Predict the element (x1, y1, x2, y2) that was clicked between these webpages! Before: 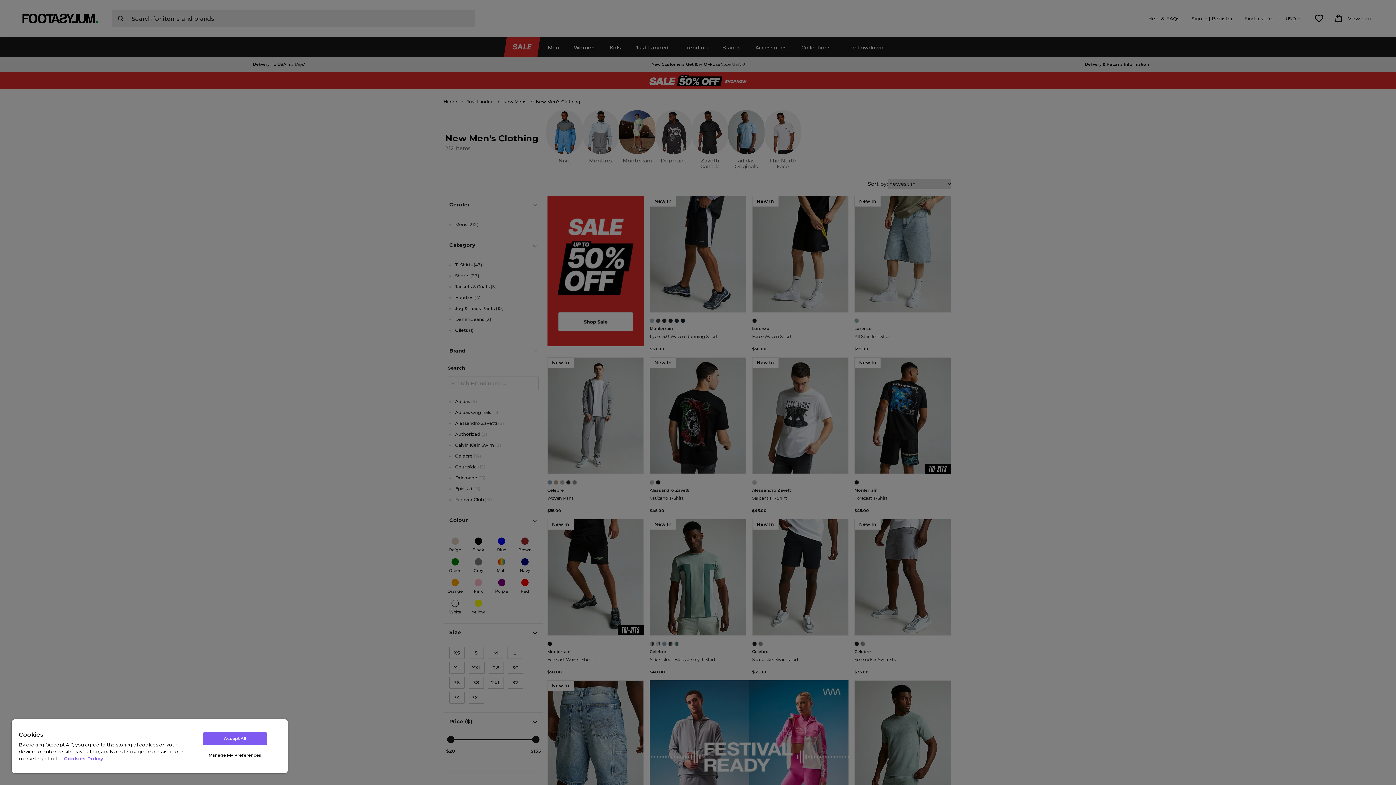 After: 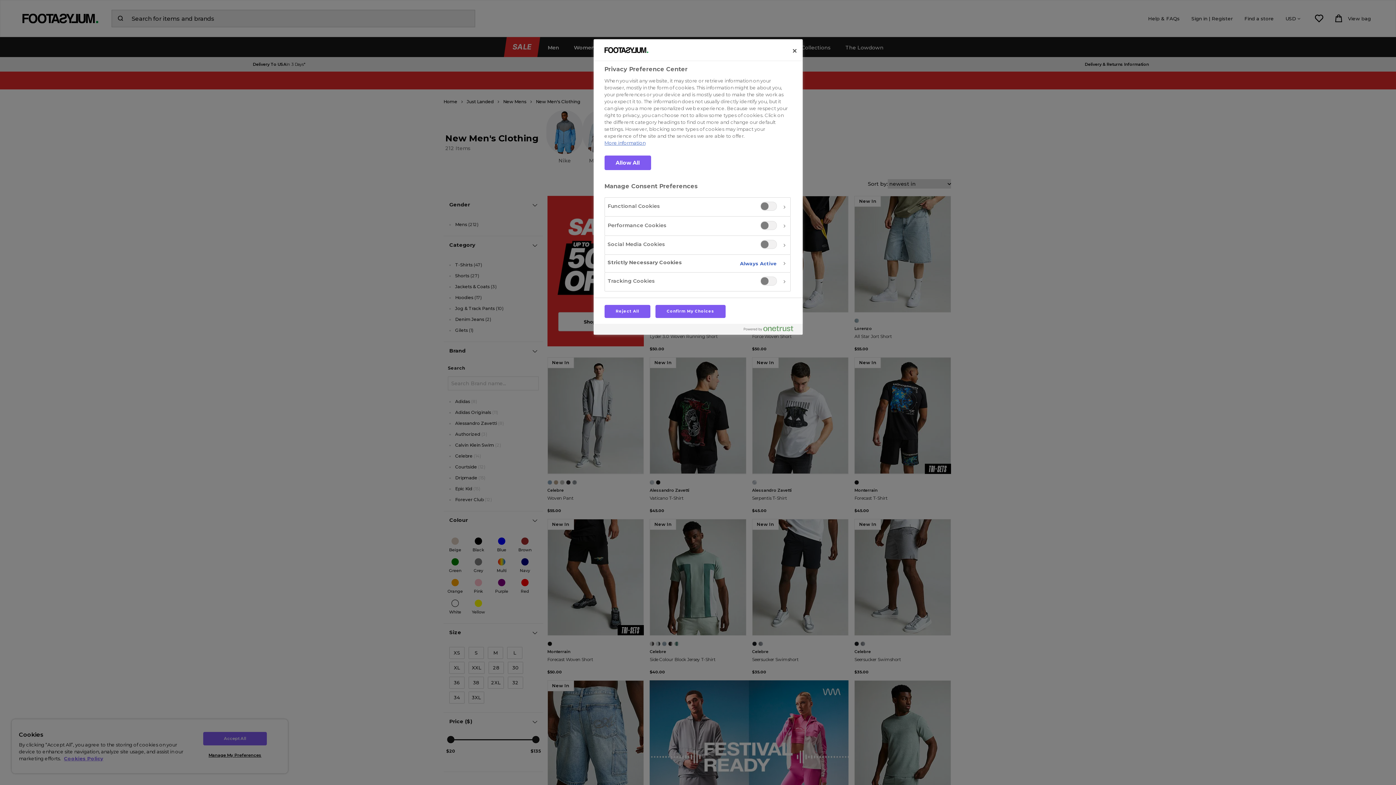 Action: label: Manage My Preferences bbox: (203, 749, 266, 762)